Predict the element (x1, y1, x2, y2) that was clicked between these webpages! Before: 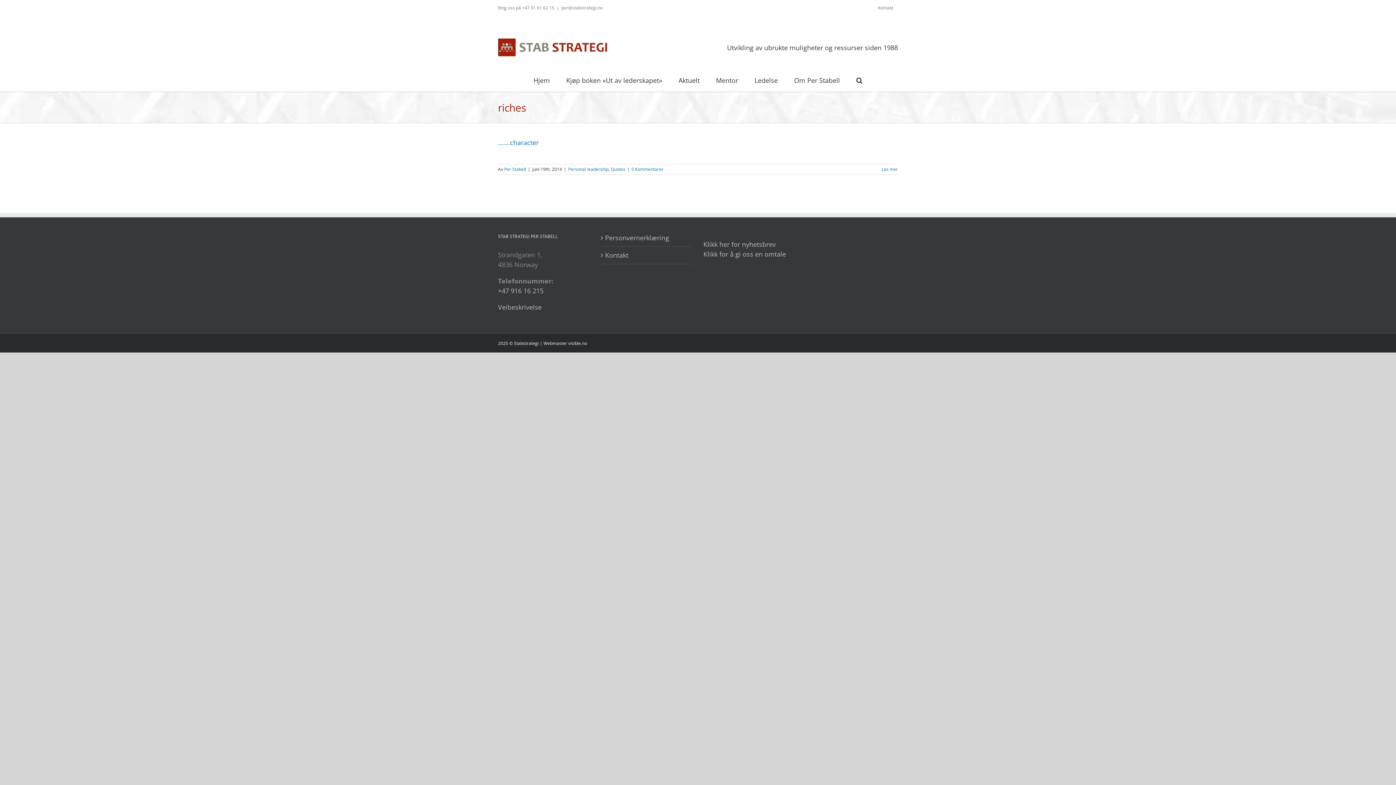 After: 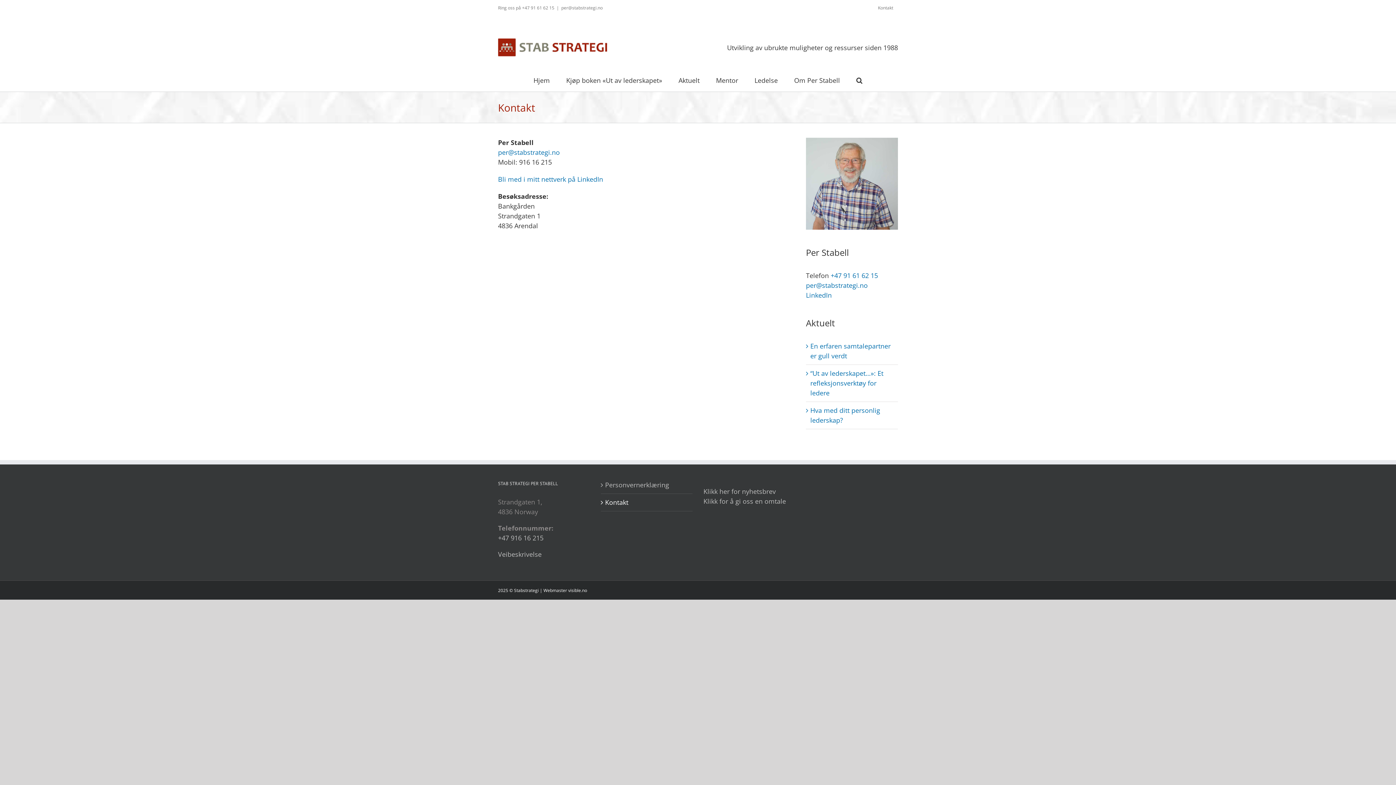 Action: label: Kontakt bbox: (605, 250, 689, 260)